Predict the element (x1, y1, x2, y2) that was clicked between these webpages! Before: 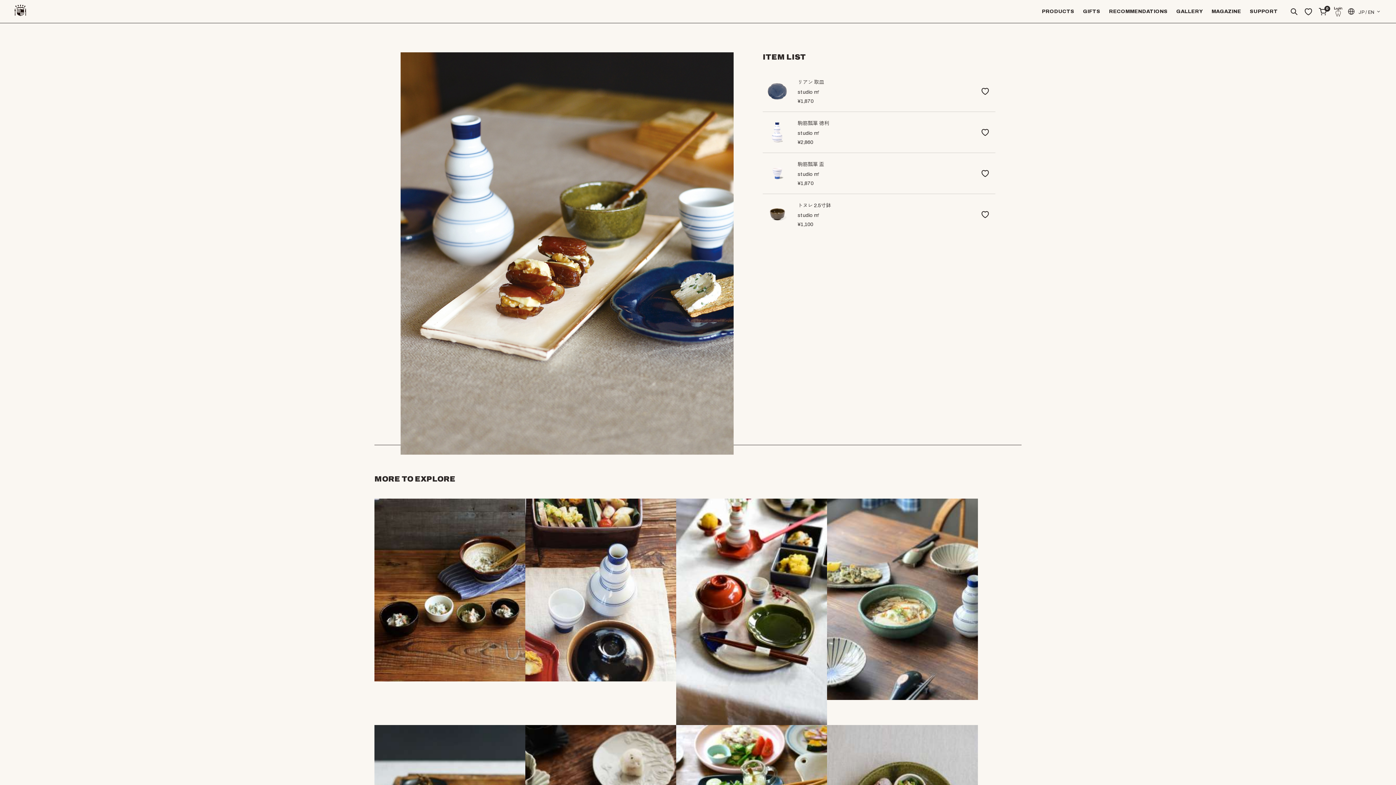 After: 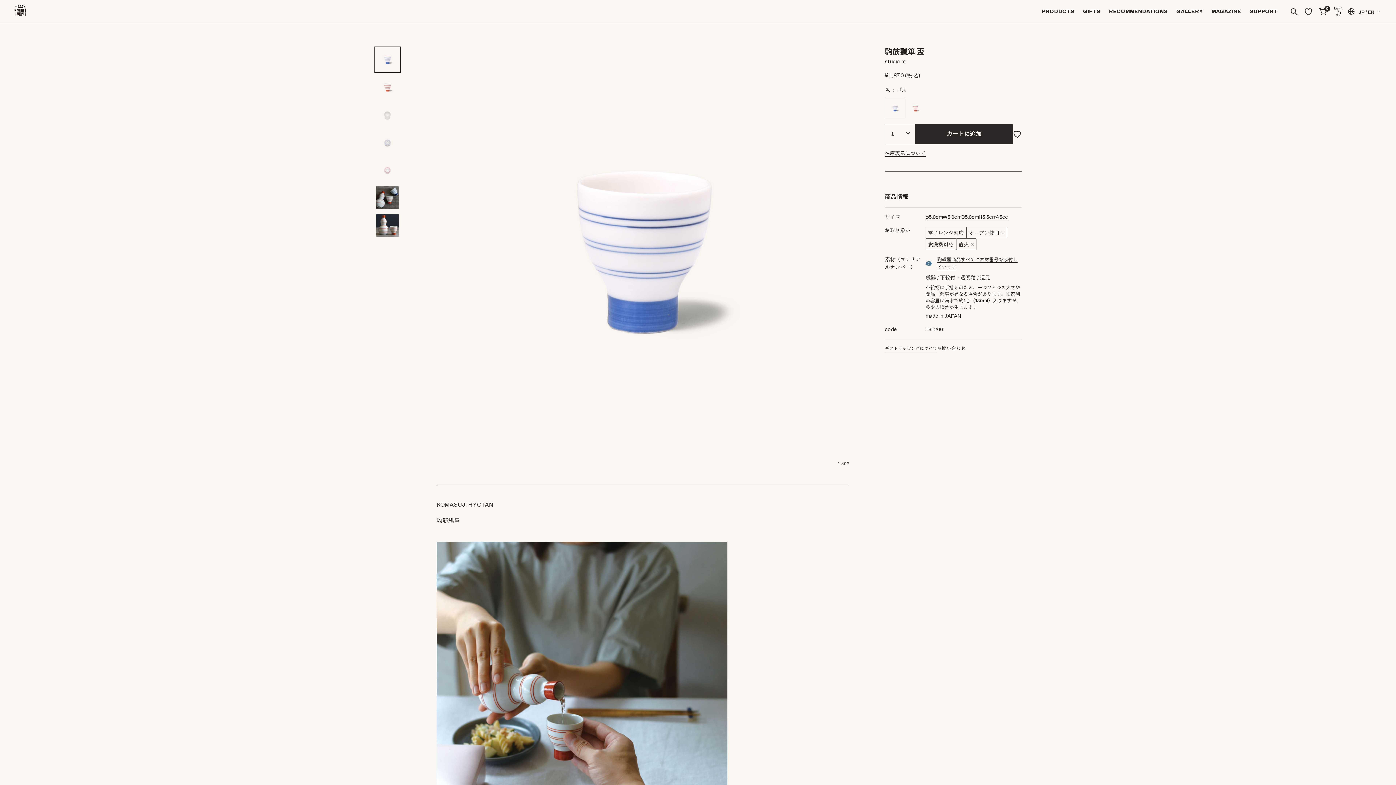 Action: bbox: (762, 181, 792, 187)